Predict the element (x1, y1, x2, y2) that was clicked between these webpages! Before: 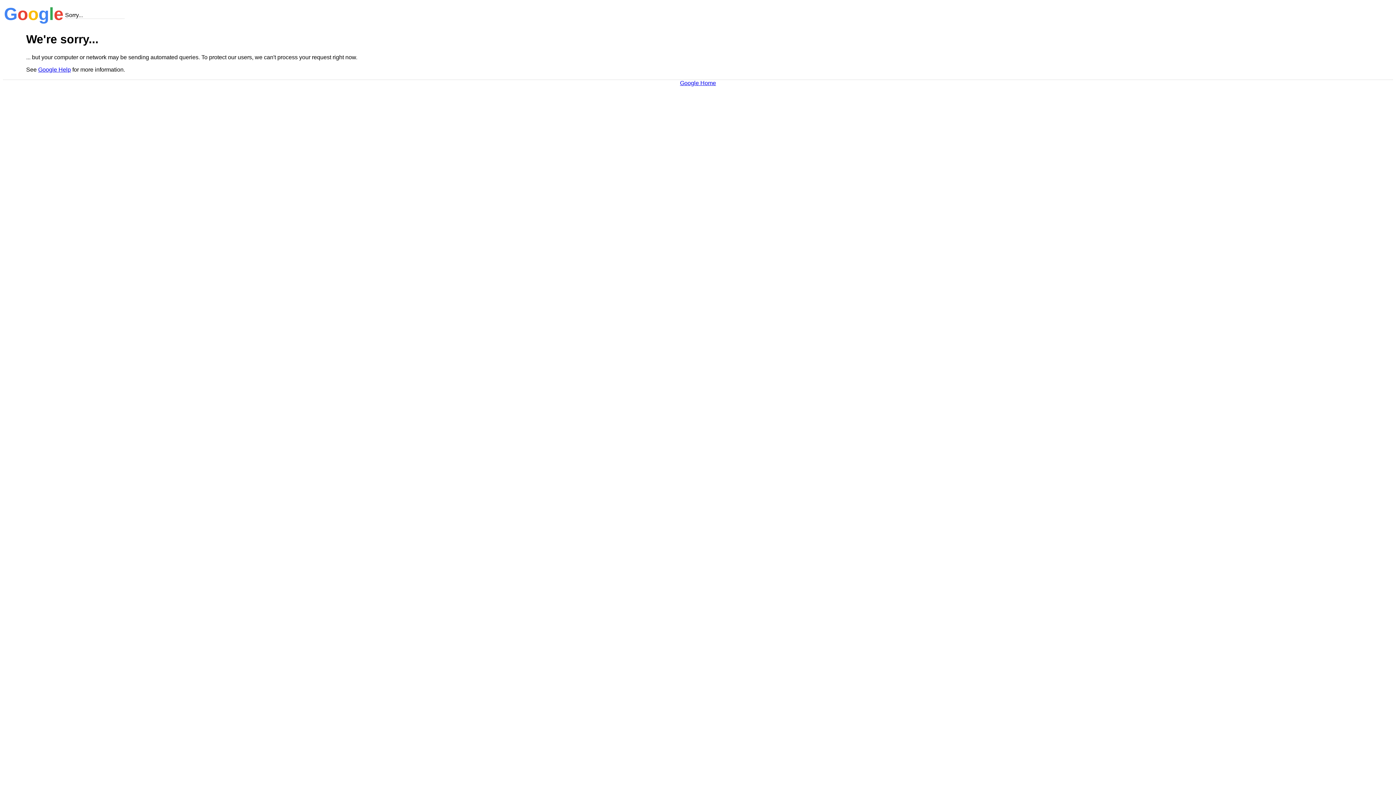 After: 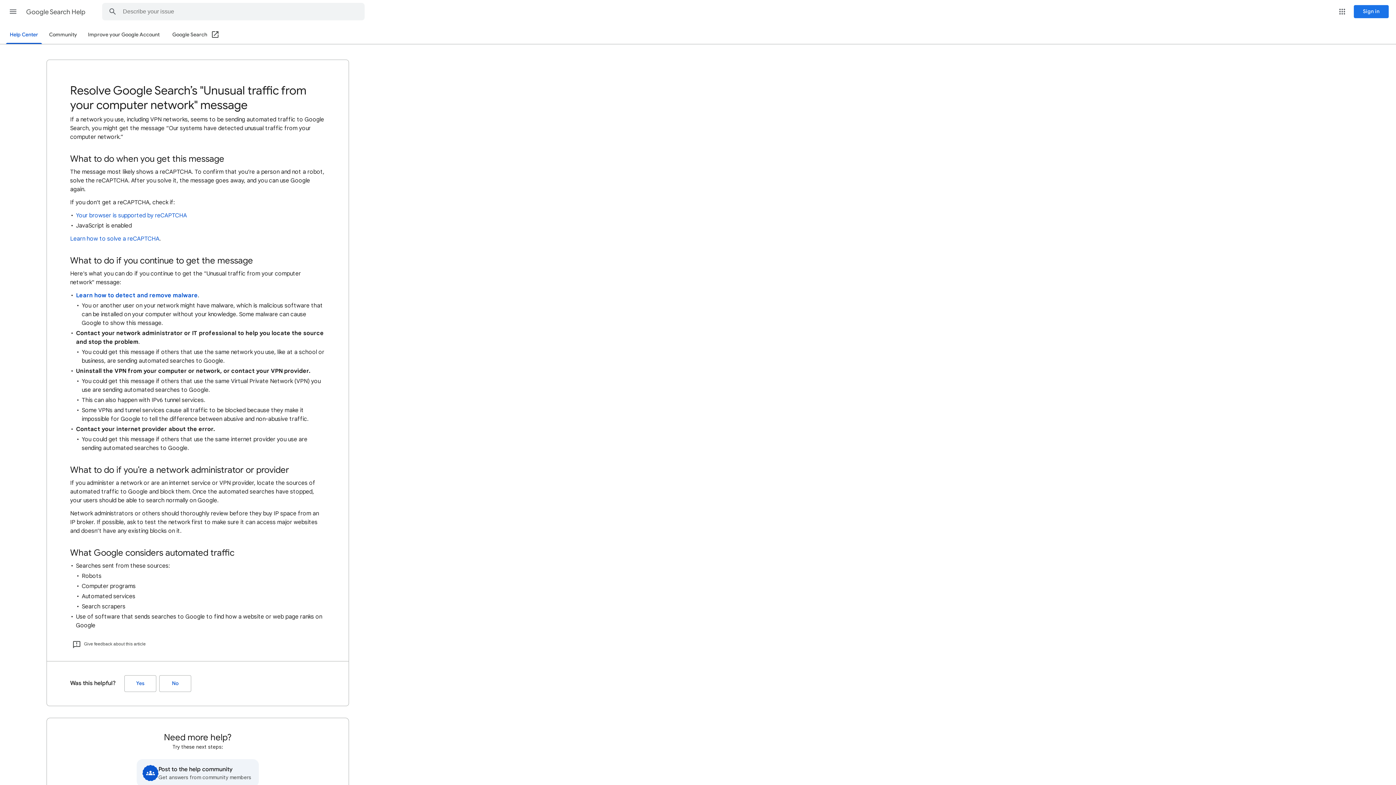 Action: bbox: (38, 66, 70, 72) label: Google Help